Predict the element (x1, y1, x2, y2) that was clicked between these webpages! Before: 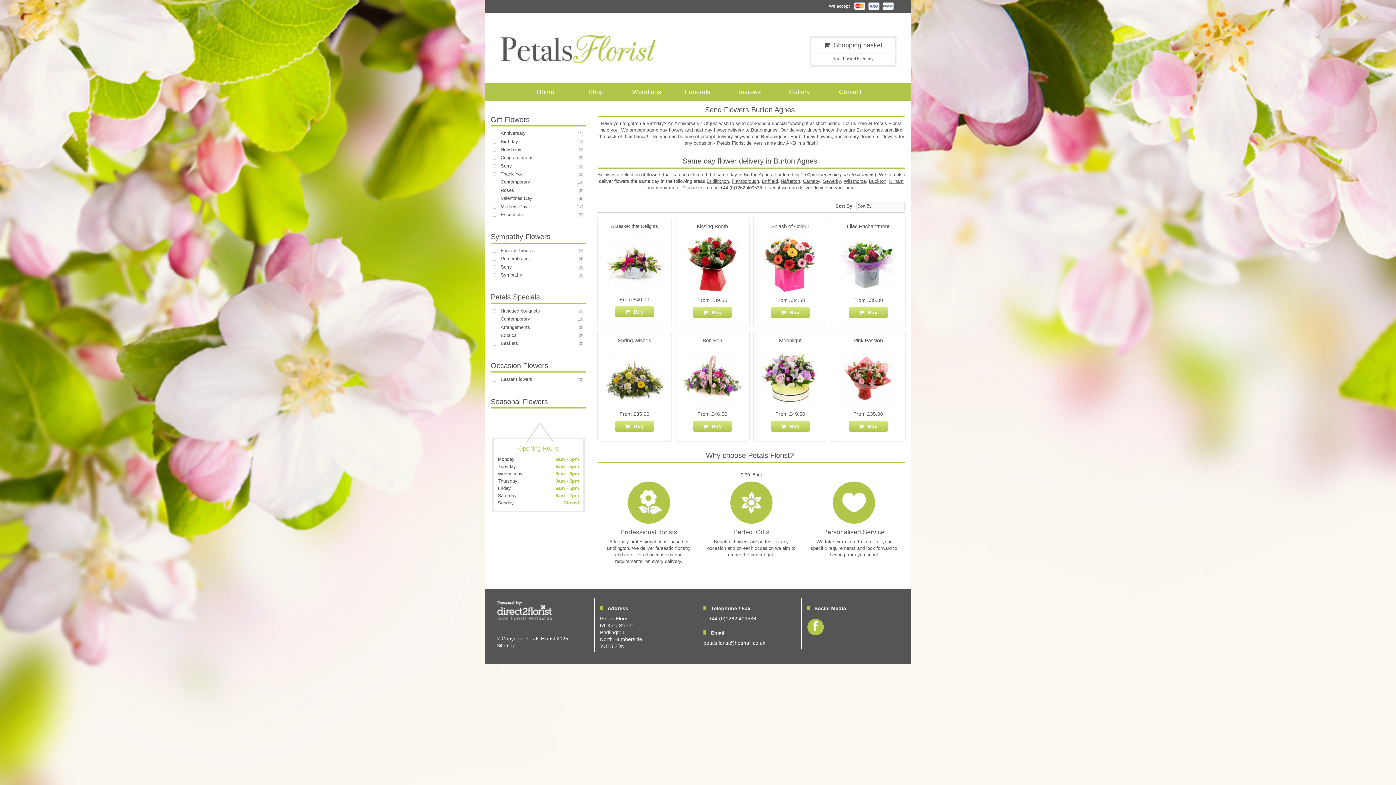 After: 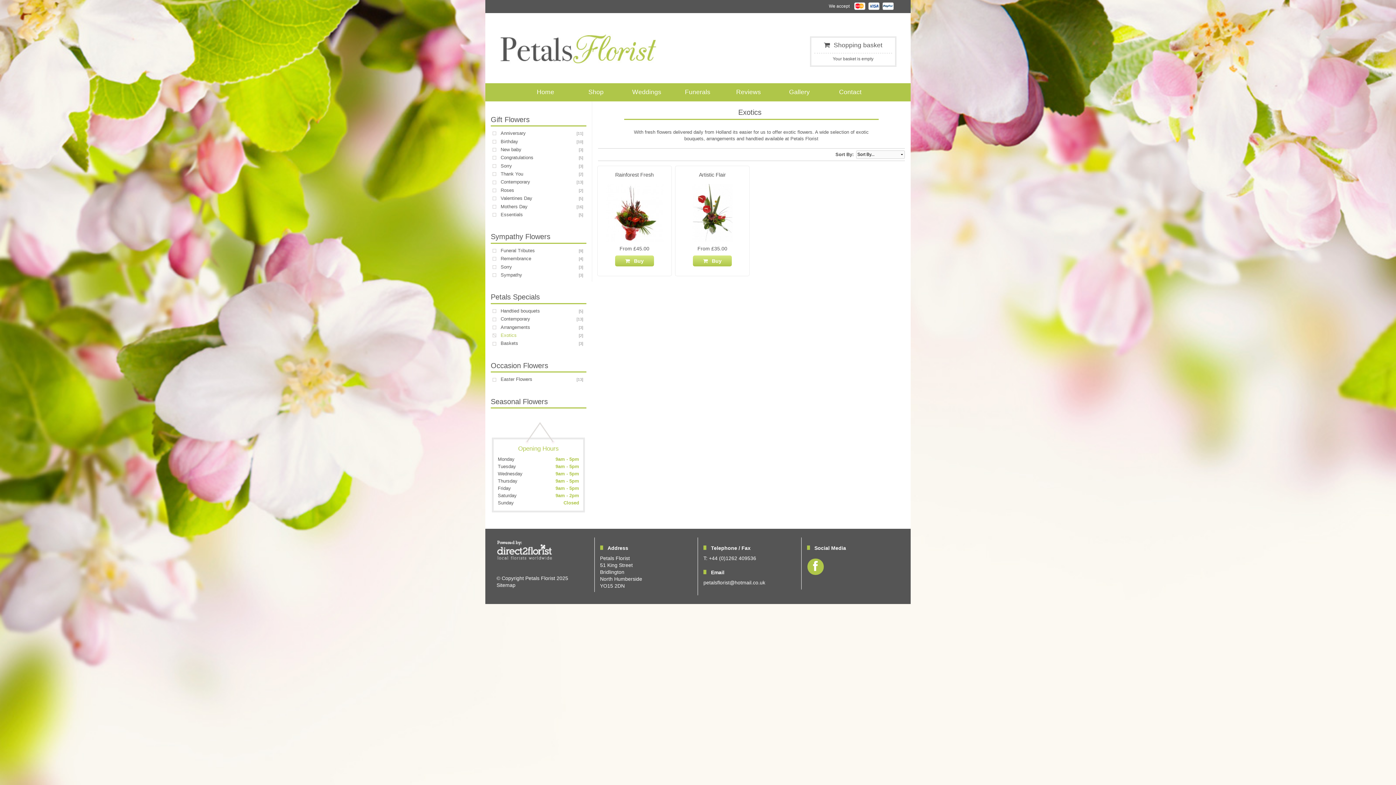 Action: label: Exotics
[2] bbox: (500, 332, 516, 338)